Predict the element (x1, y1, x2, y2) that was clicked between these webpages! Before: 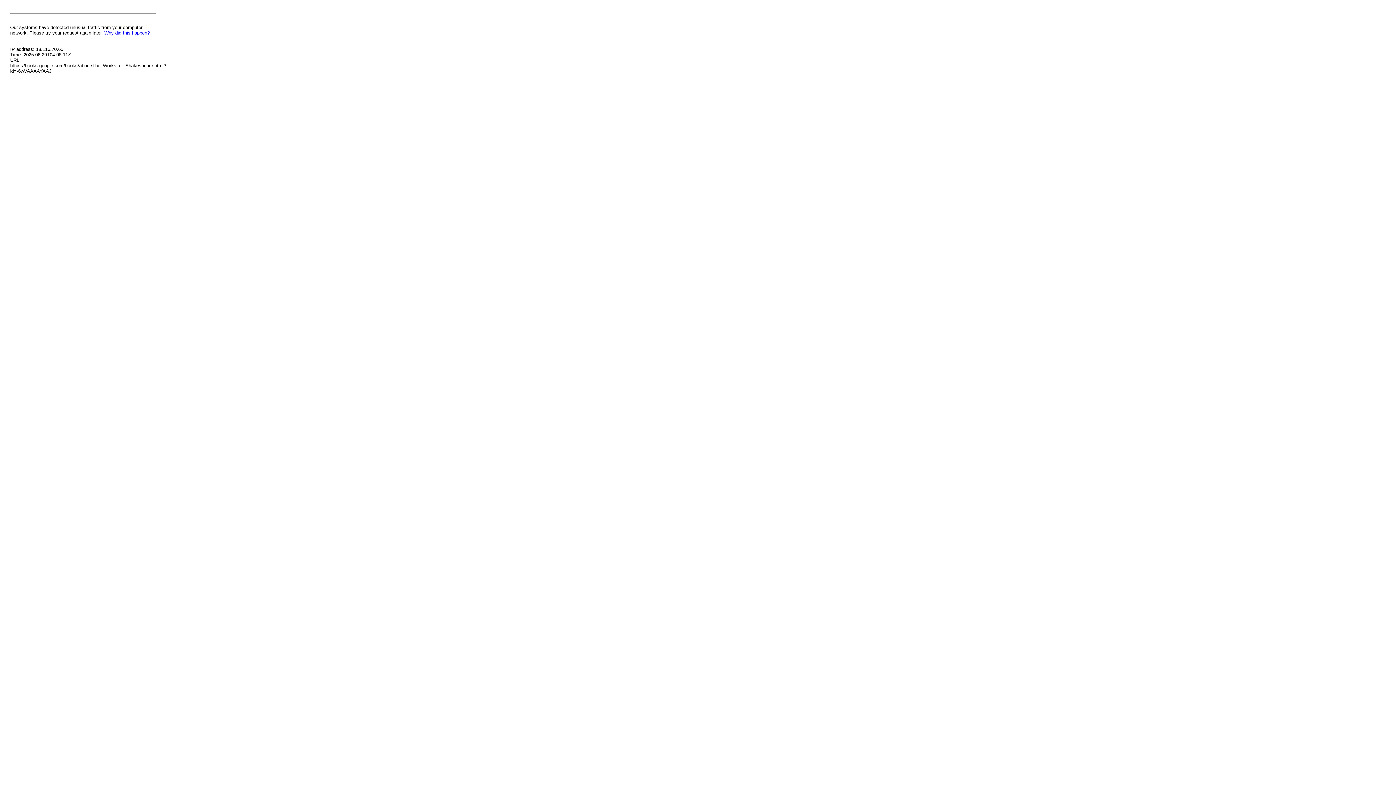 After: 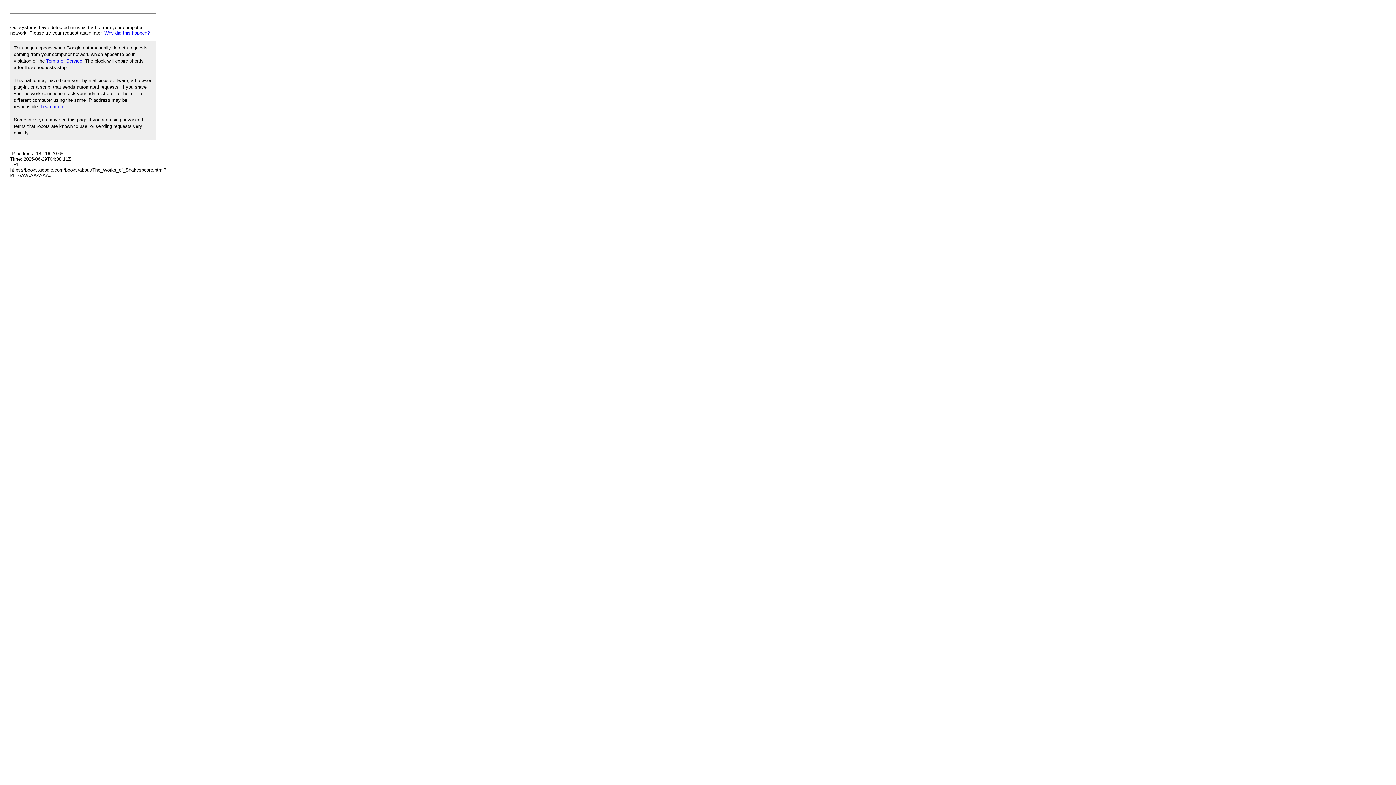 Action: bbox: (104, 30, 149, 35) label: Why did this happen?